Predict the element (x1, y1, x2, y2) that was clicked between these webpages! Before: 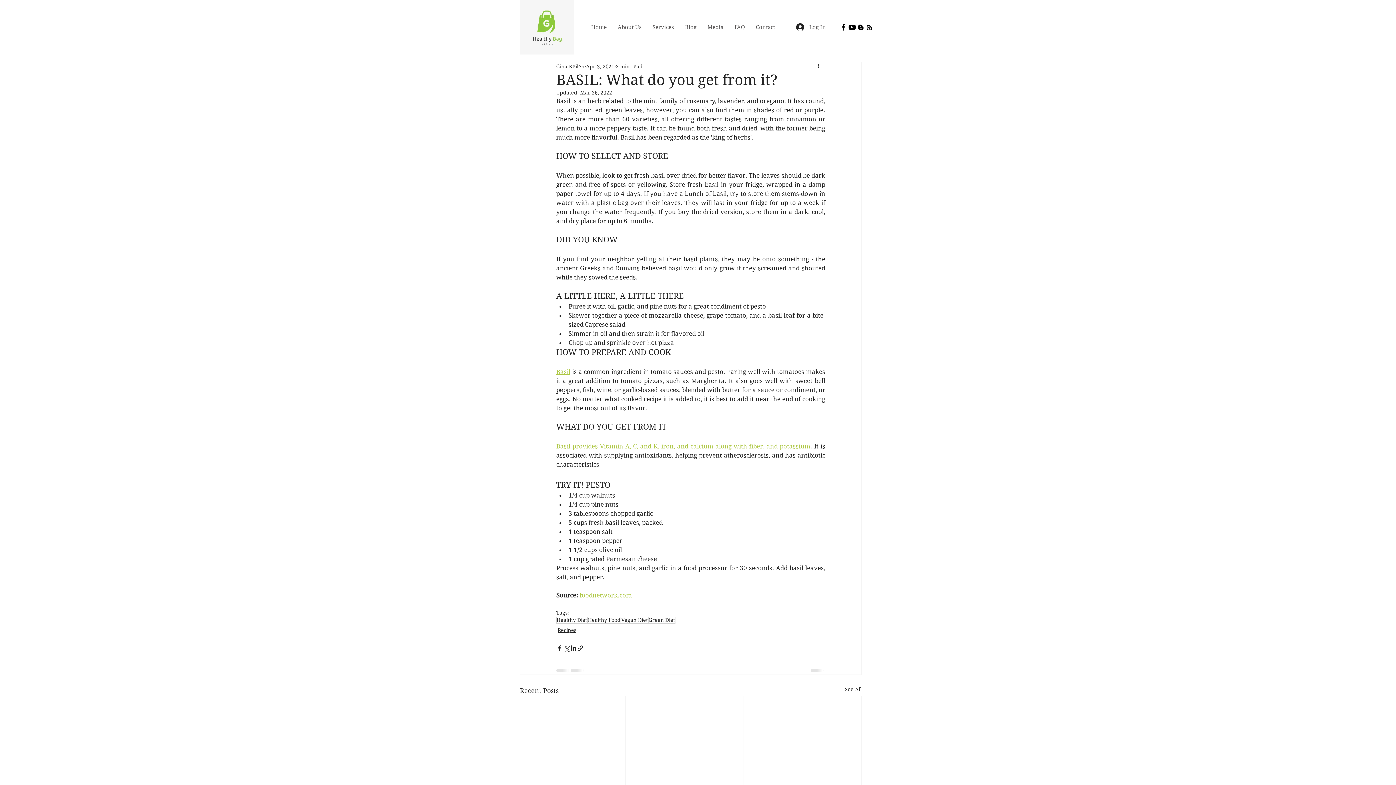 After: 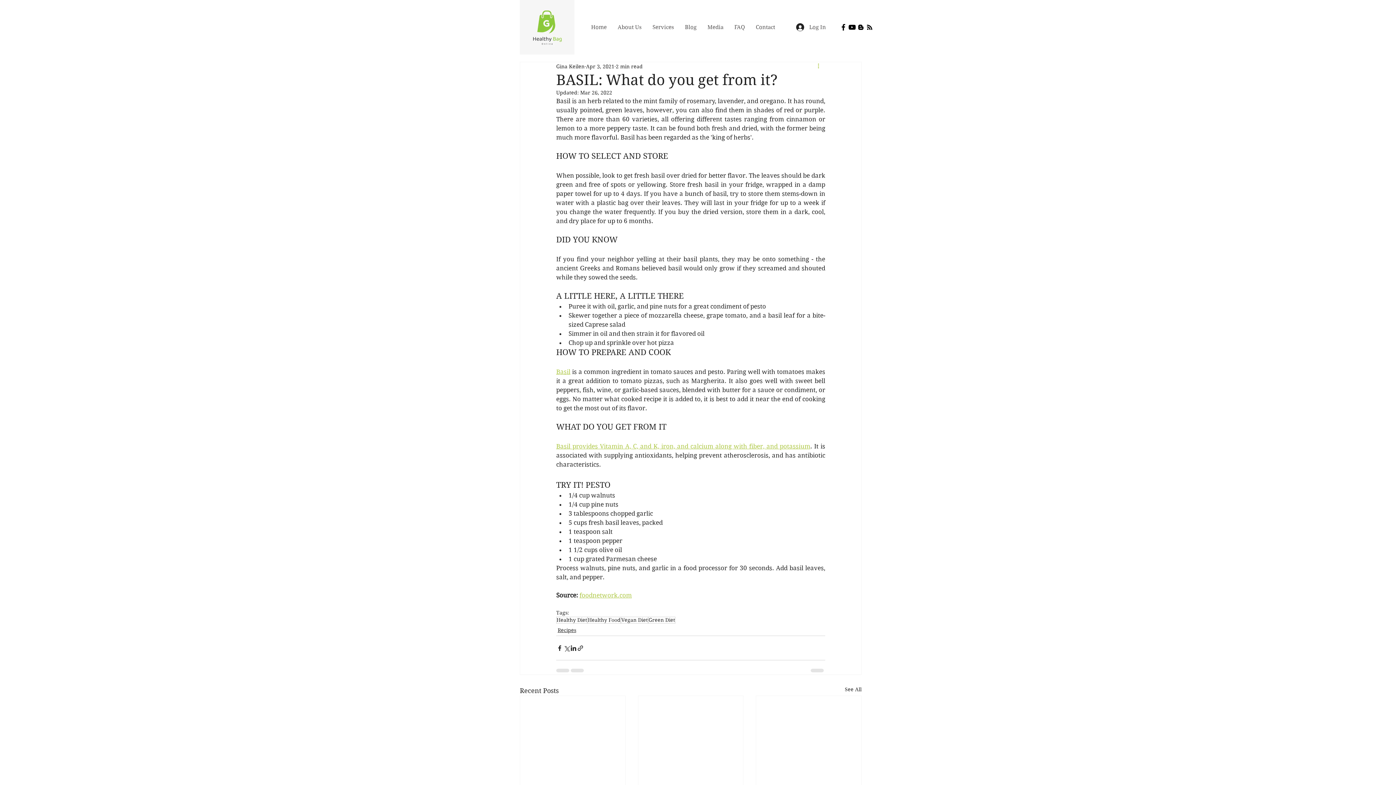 Action: bbox: (816, 62, 825, 70) label: More actions